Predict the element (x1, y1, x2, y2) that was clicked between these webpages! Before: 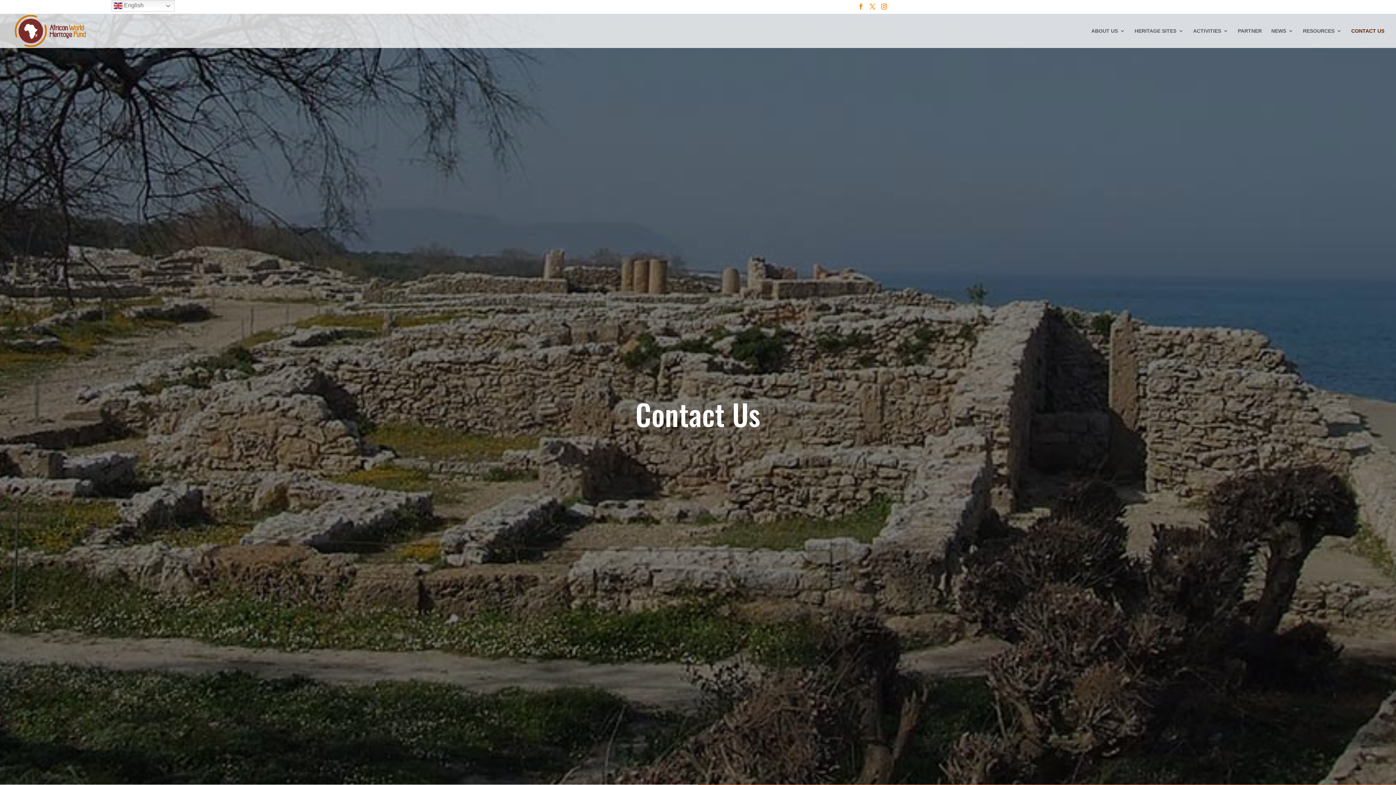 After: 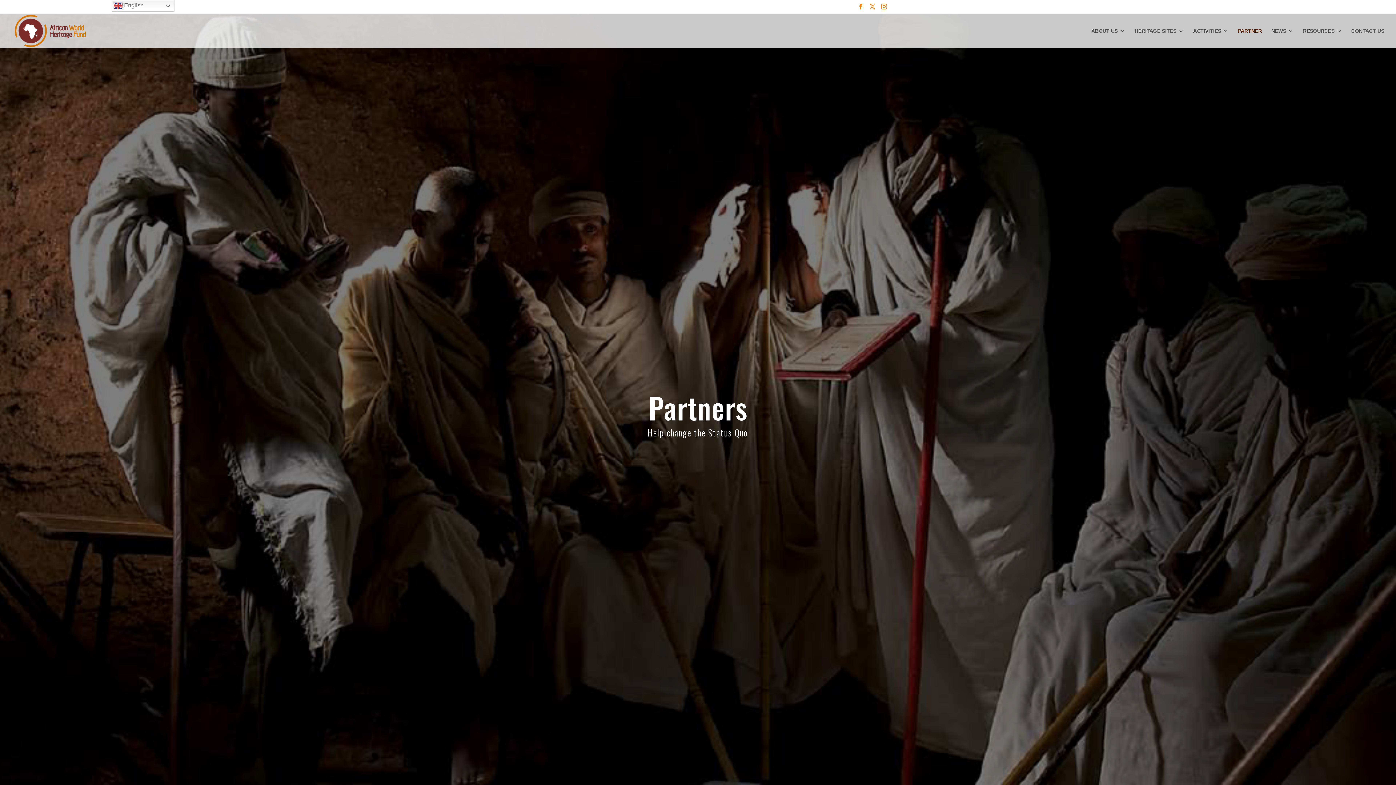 Action: bbox: (1238, 28, 1262, 47) label: PARTNER